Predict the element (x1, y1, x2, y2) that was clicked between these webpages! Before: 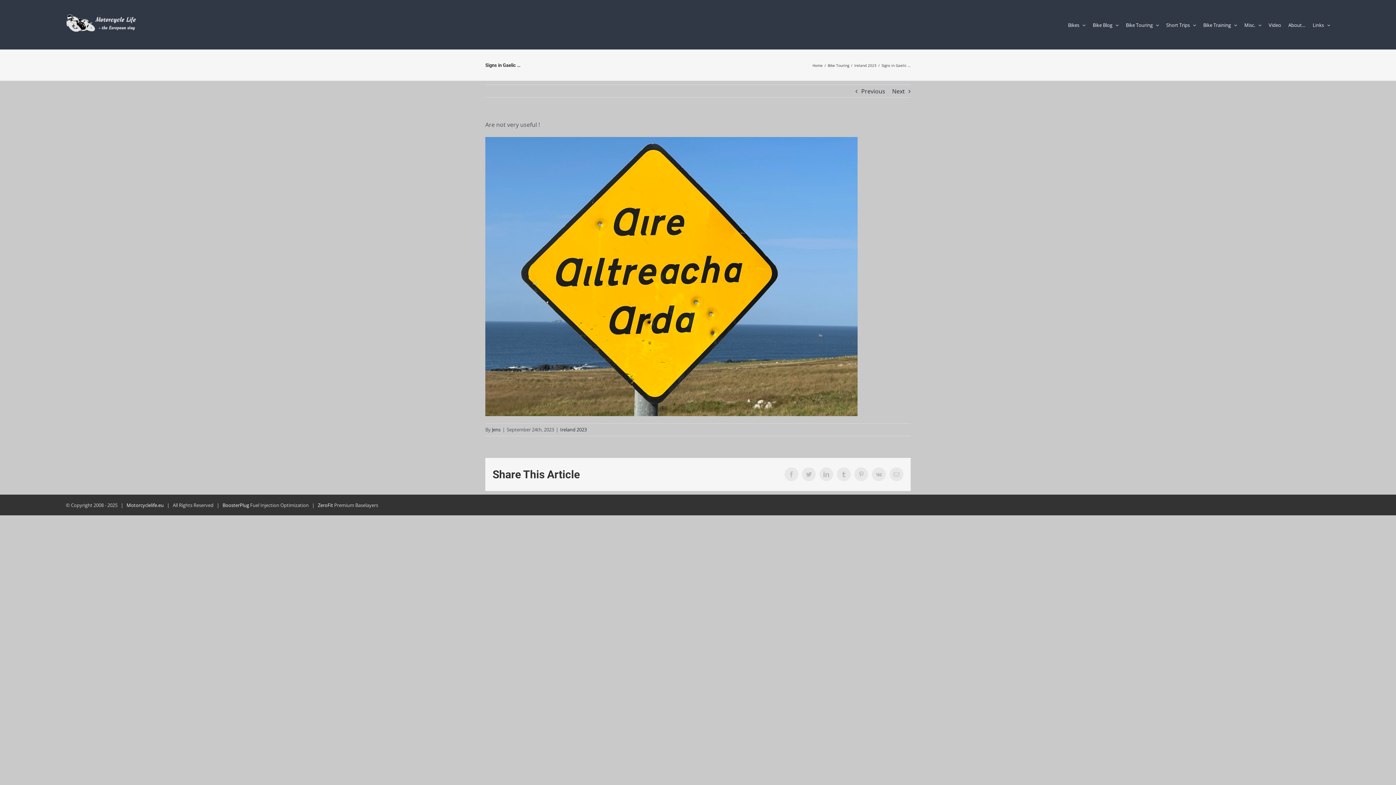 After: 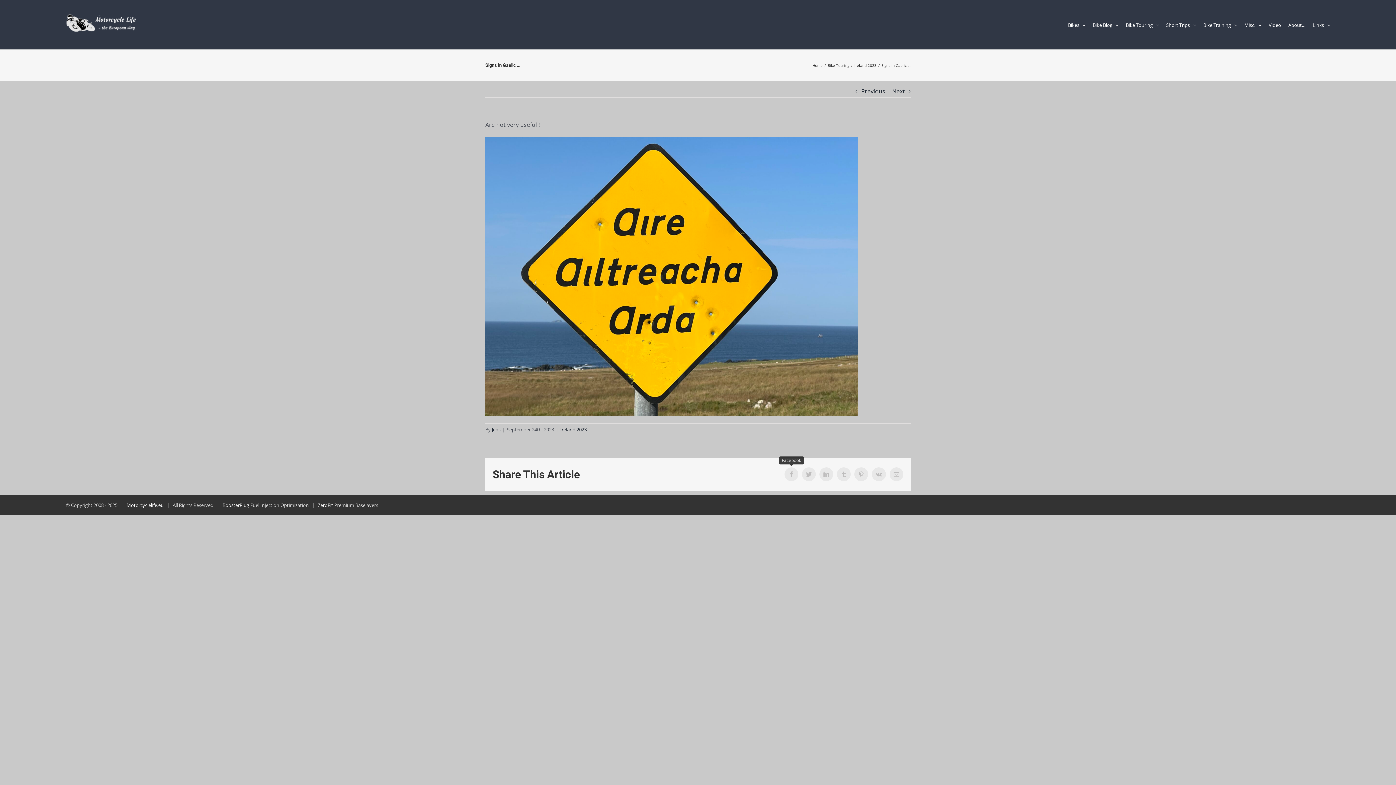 Action: label: Facebook bbox: (784, 467, 798, 481)